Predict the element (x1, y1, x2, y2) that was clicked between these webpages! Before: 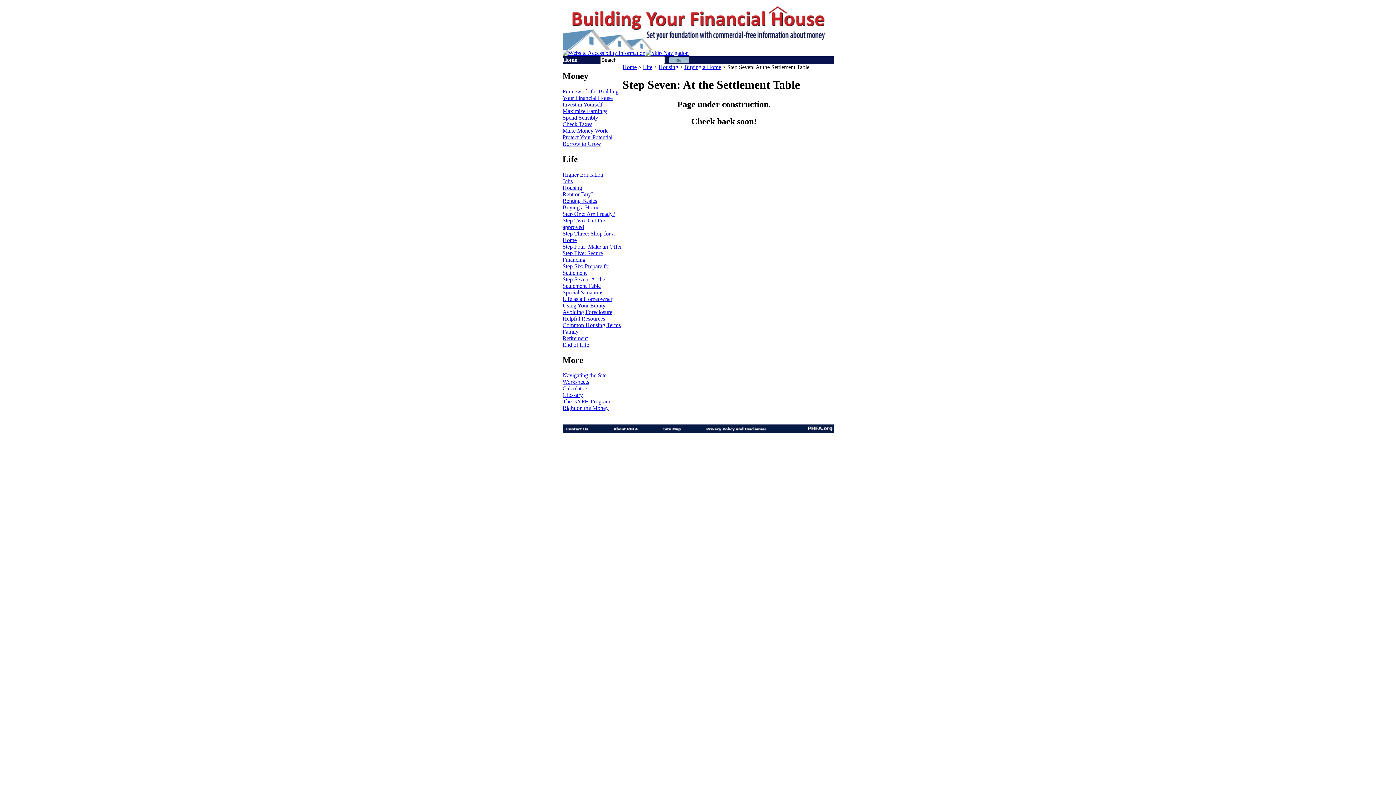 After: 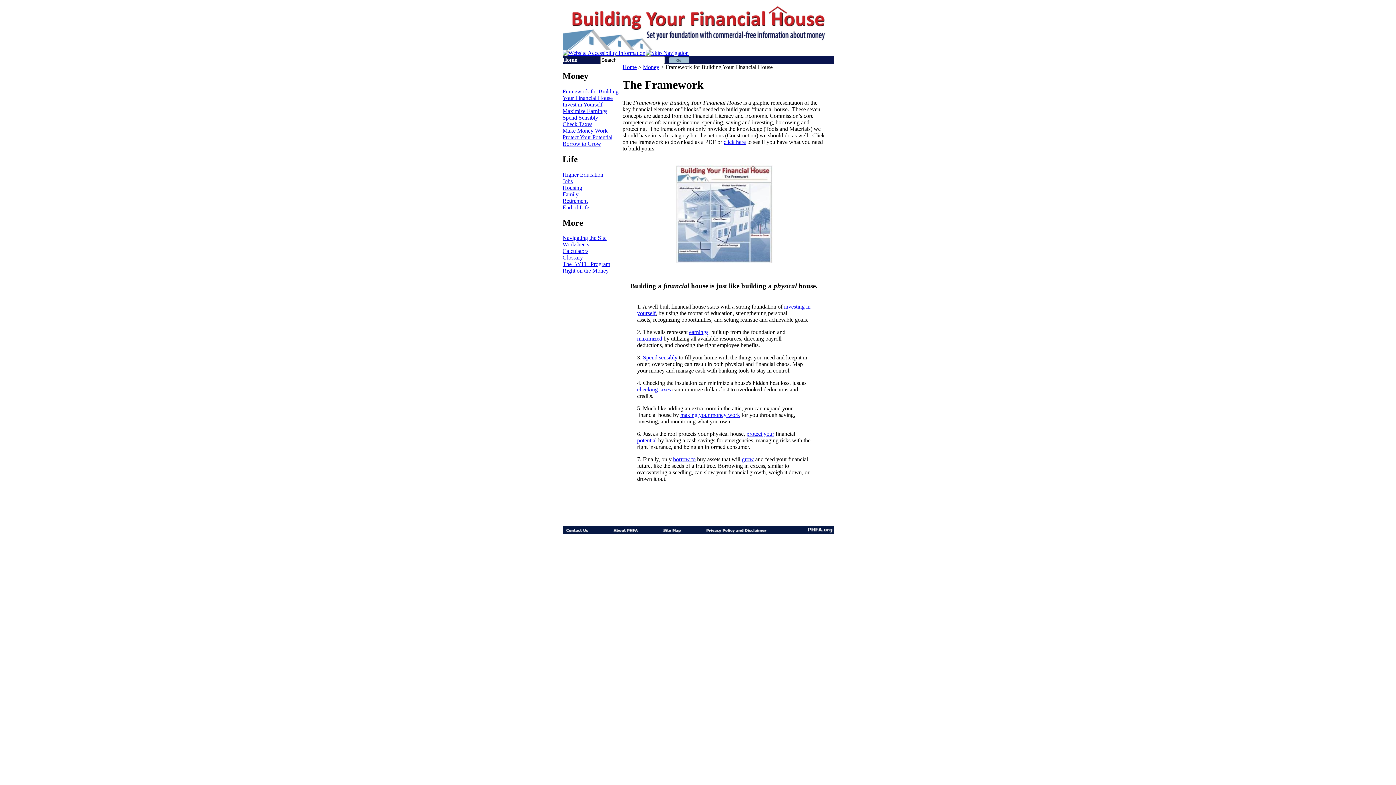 Action: label: Framework for Building Your Financial House bbox: (562, 88, 618, 101)